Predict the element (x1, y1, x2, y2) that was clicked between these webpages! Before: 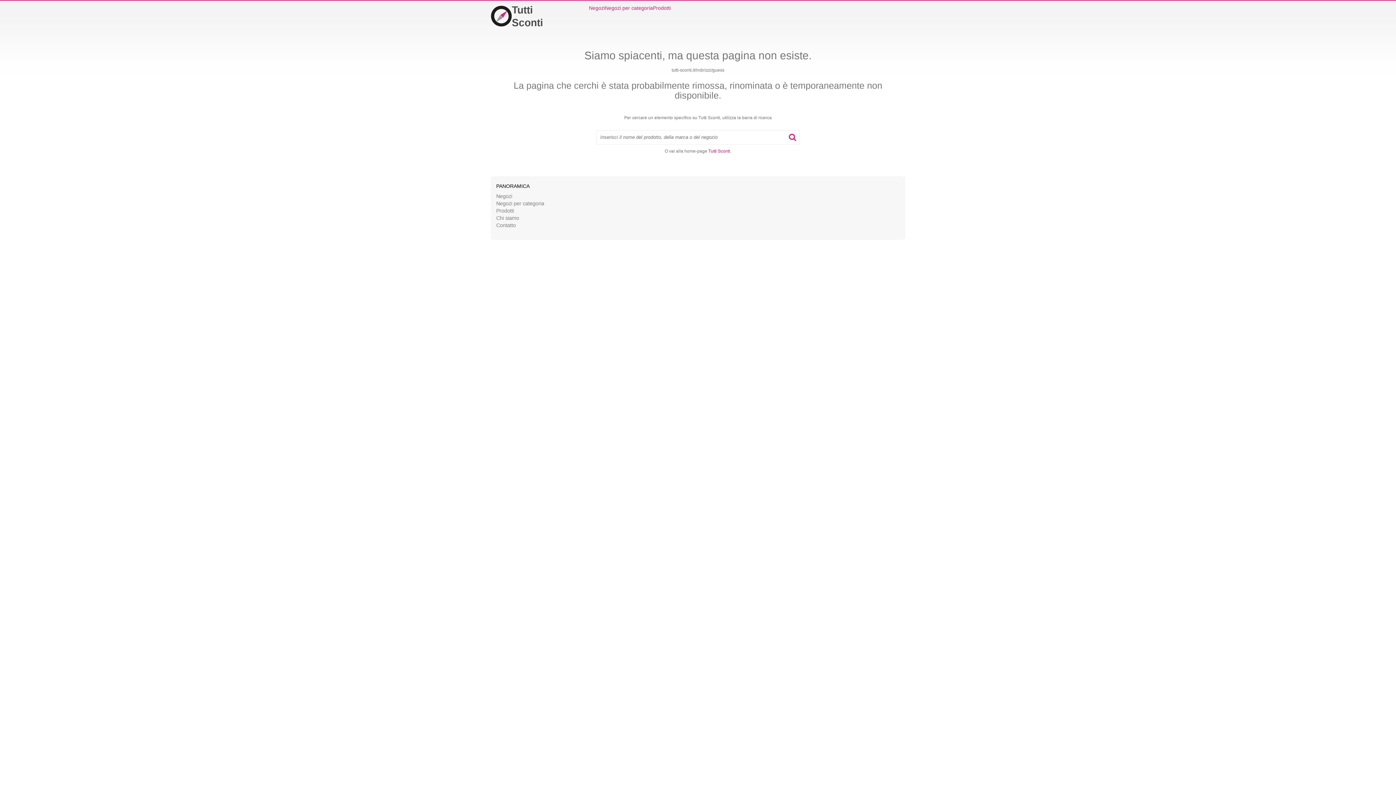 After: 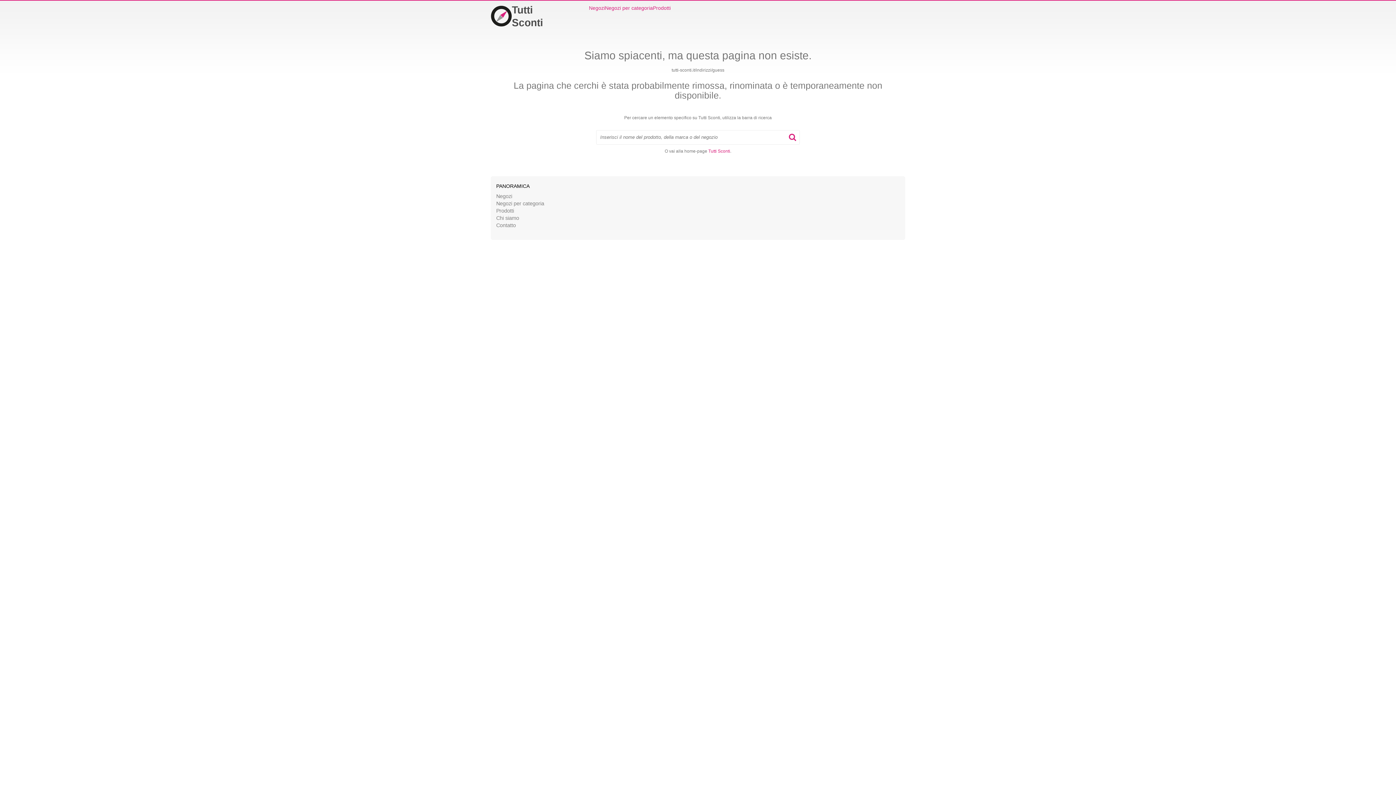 Action: bbox: (789, 133, 796, 141)